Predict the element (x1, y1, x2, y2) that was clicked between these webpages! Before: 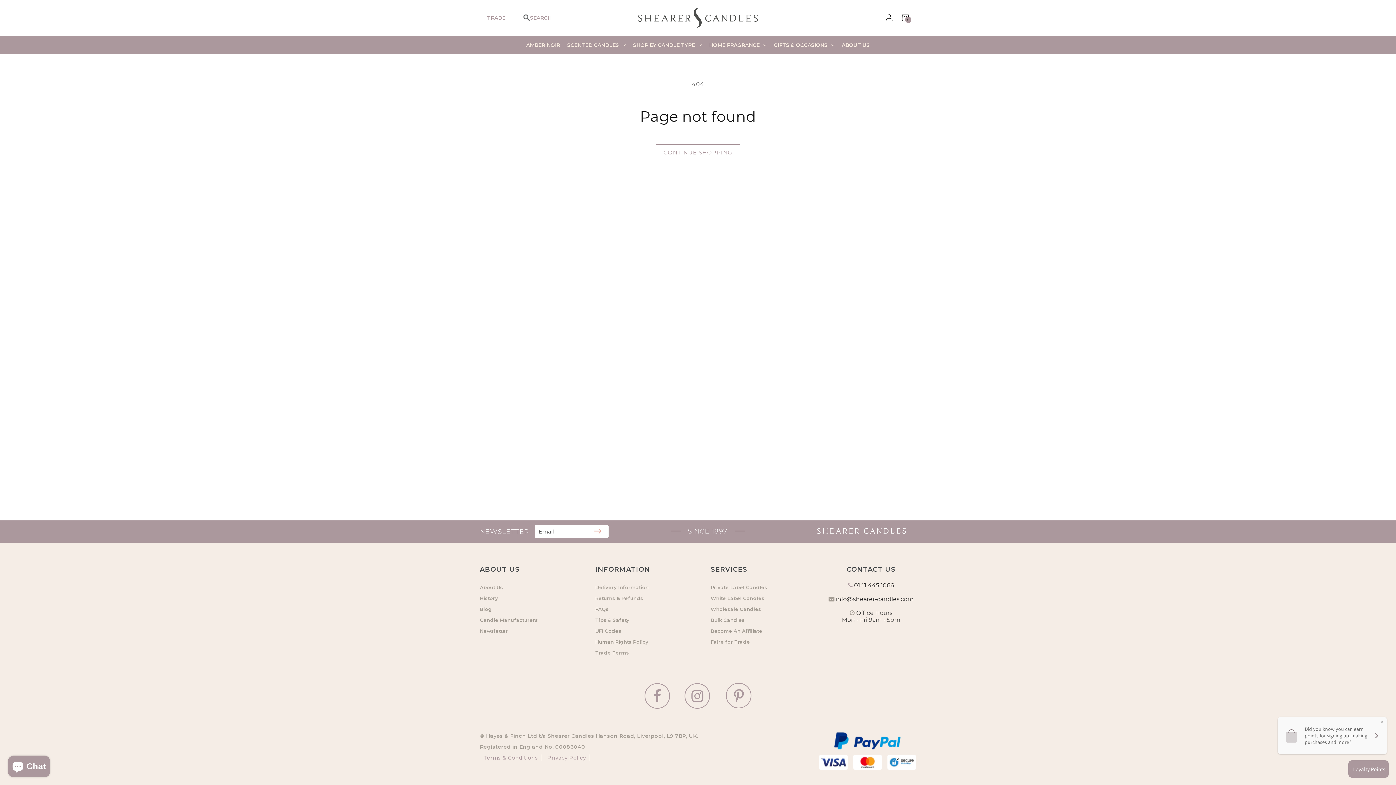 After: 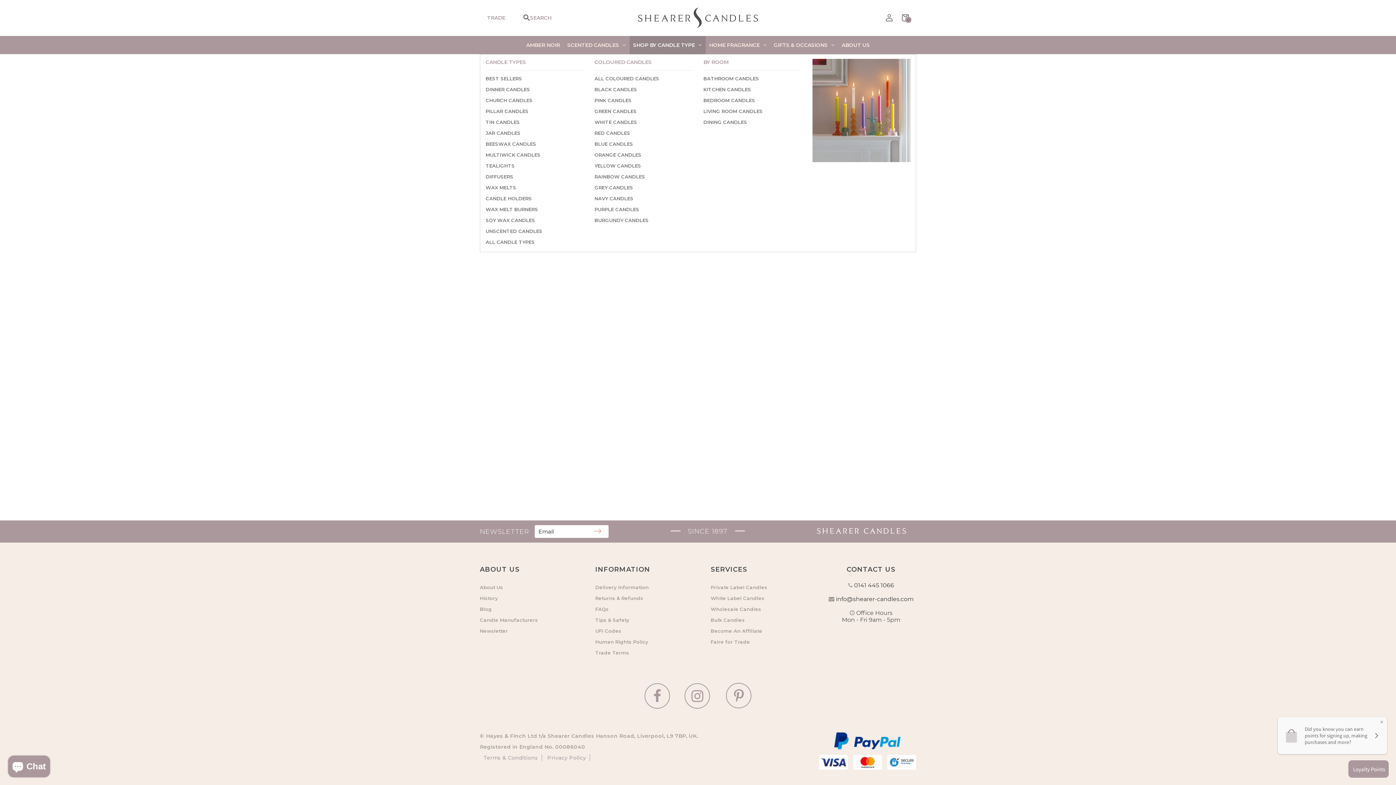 Action: label: SHOP BY CANDLE TYPE bbox: (629, 35, 705, 54)